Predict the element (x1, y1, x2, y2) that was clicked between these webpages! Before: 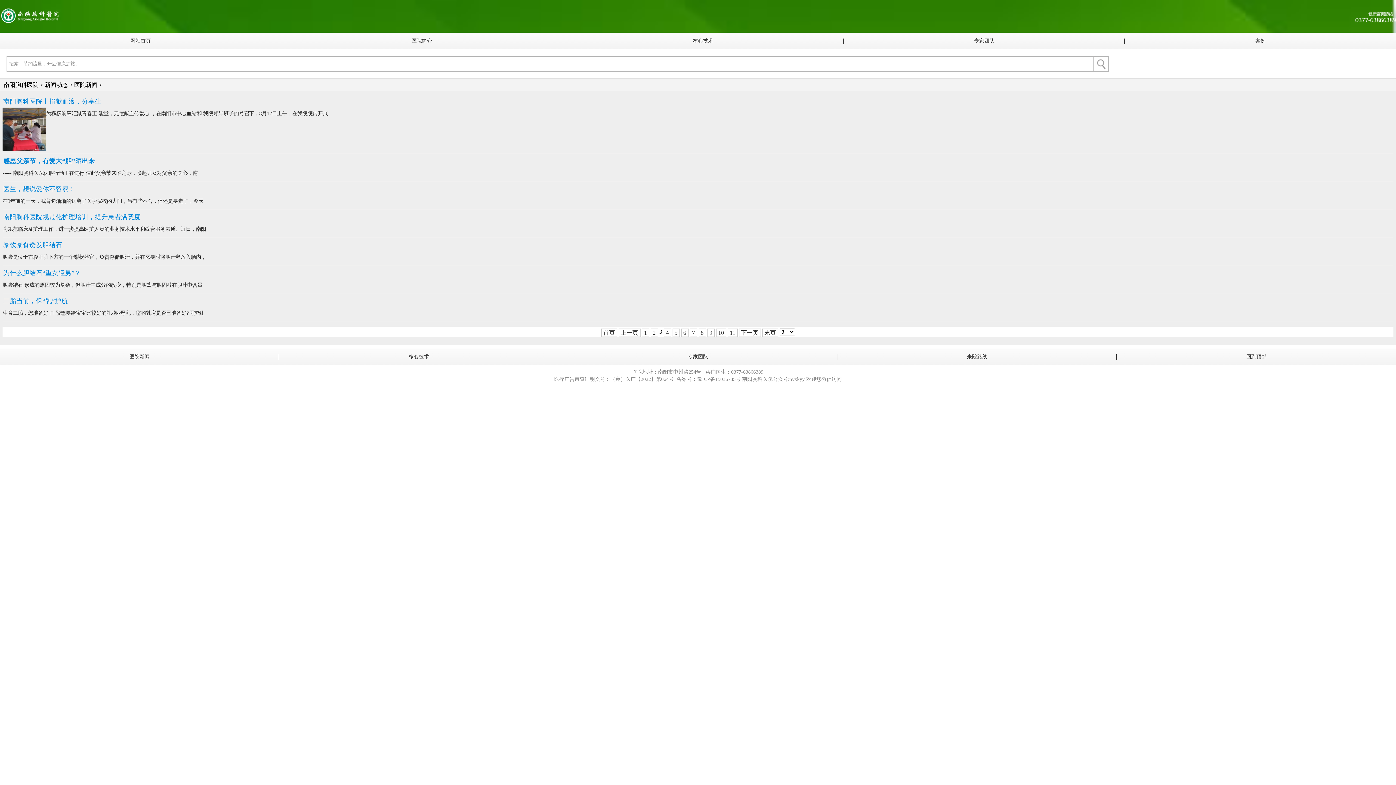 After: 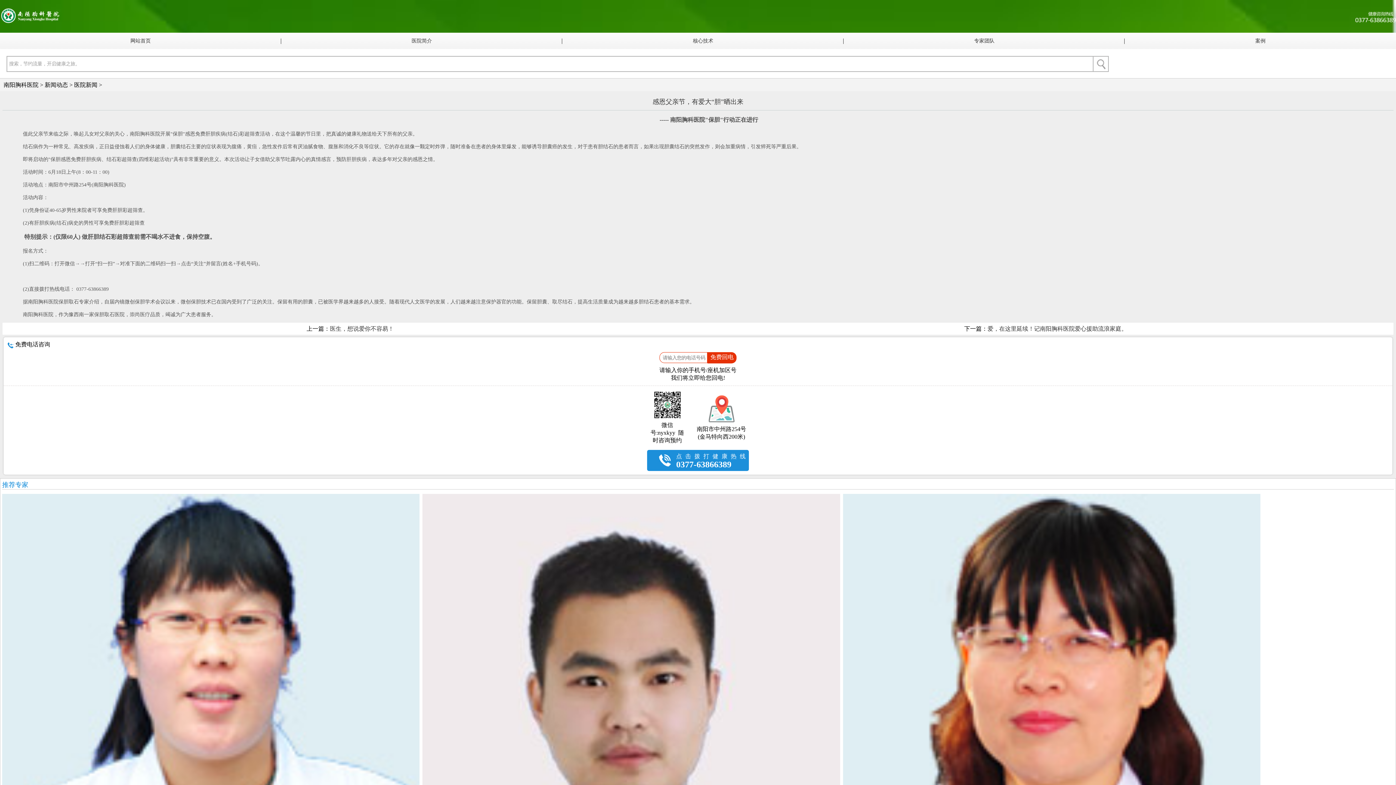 Action: bbox: (2, 170, 197, 176) label: ----- 南阳胸科医院保胆行动正在进行 值此父亲节来临之际，唤起儿女对父亲的关心，南